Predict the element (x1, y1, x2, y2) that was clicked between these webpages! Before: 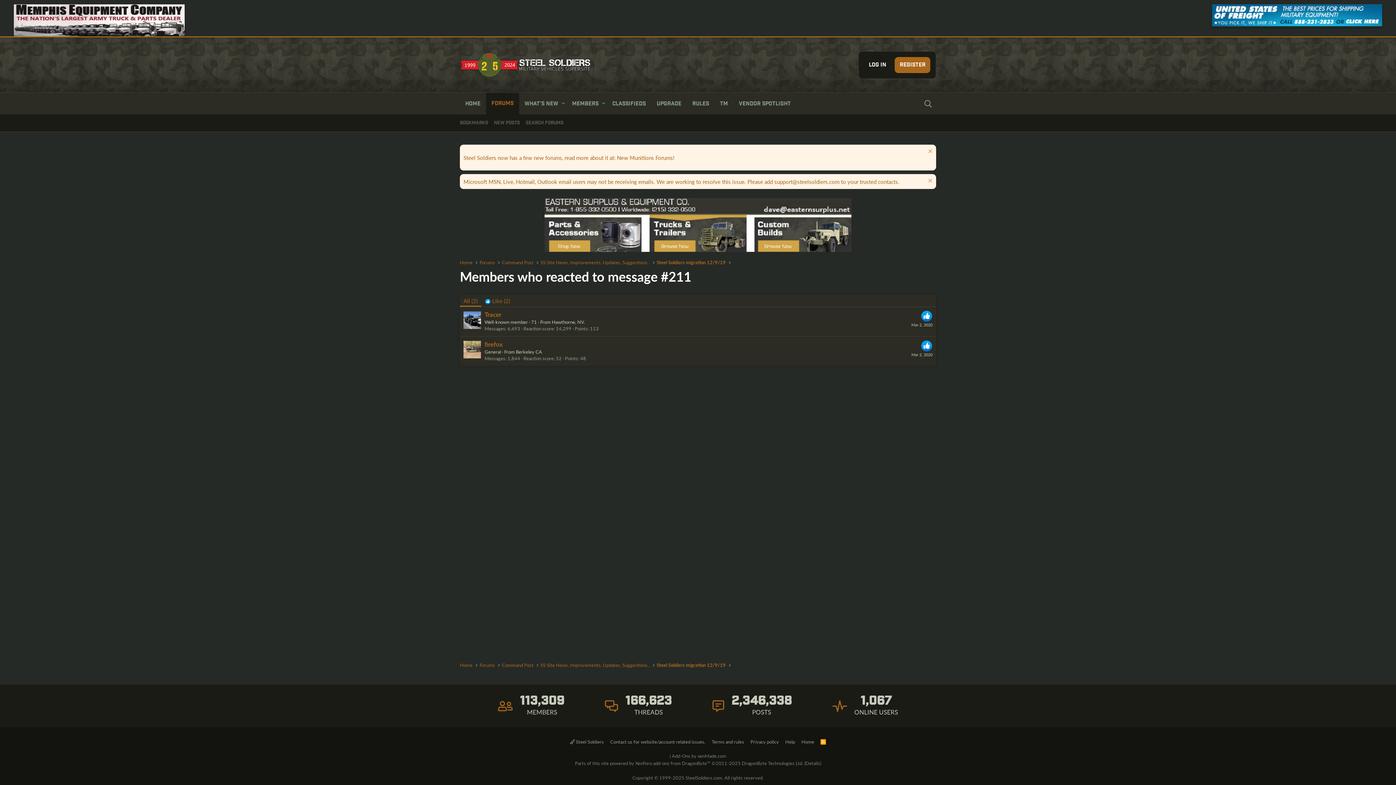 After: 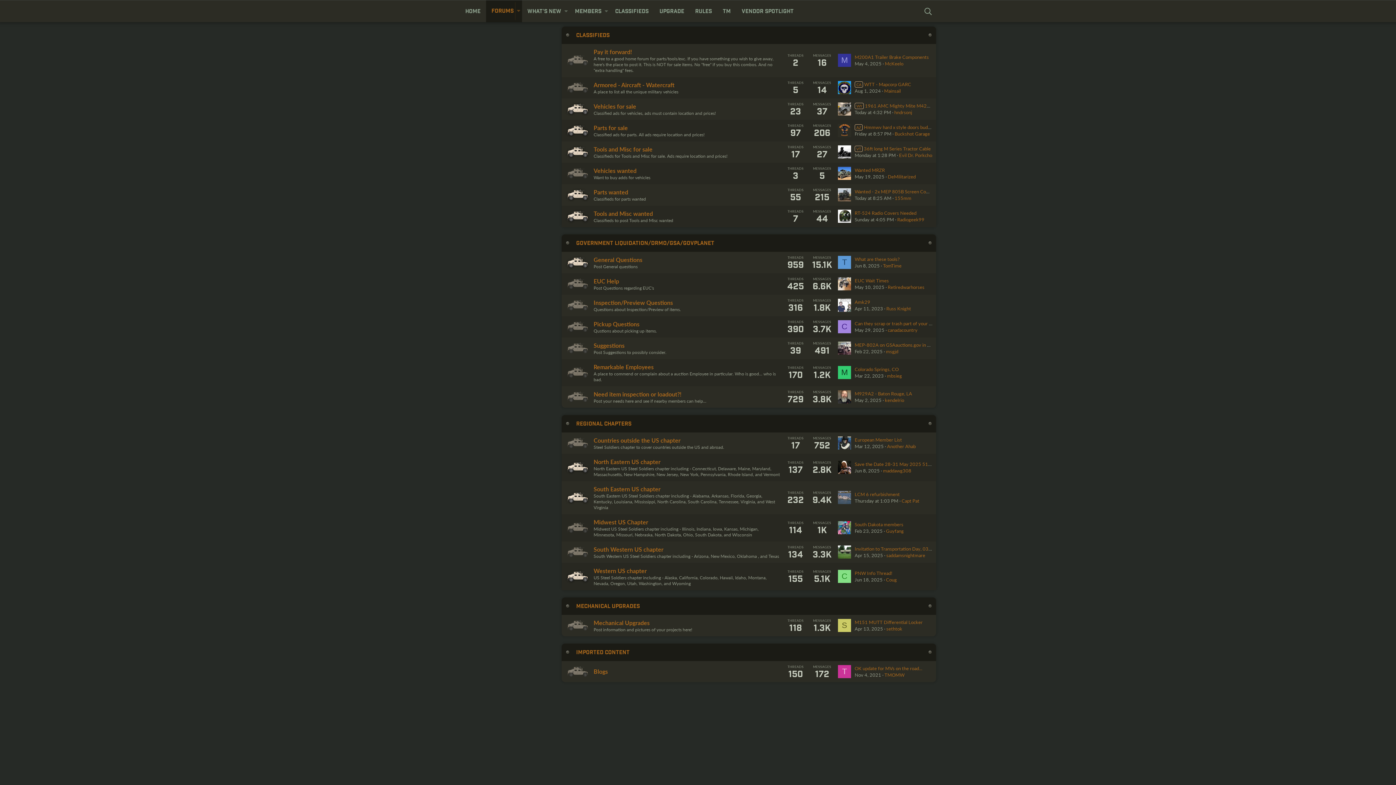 Action: label: Classifieds bbox: (607, 93, 651, 114)